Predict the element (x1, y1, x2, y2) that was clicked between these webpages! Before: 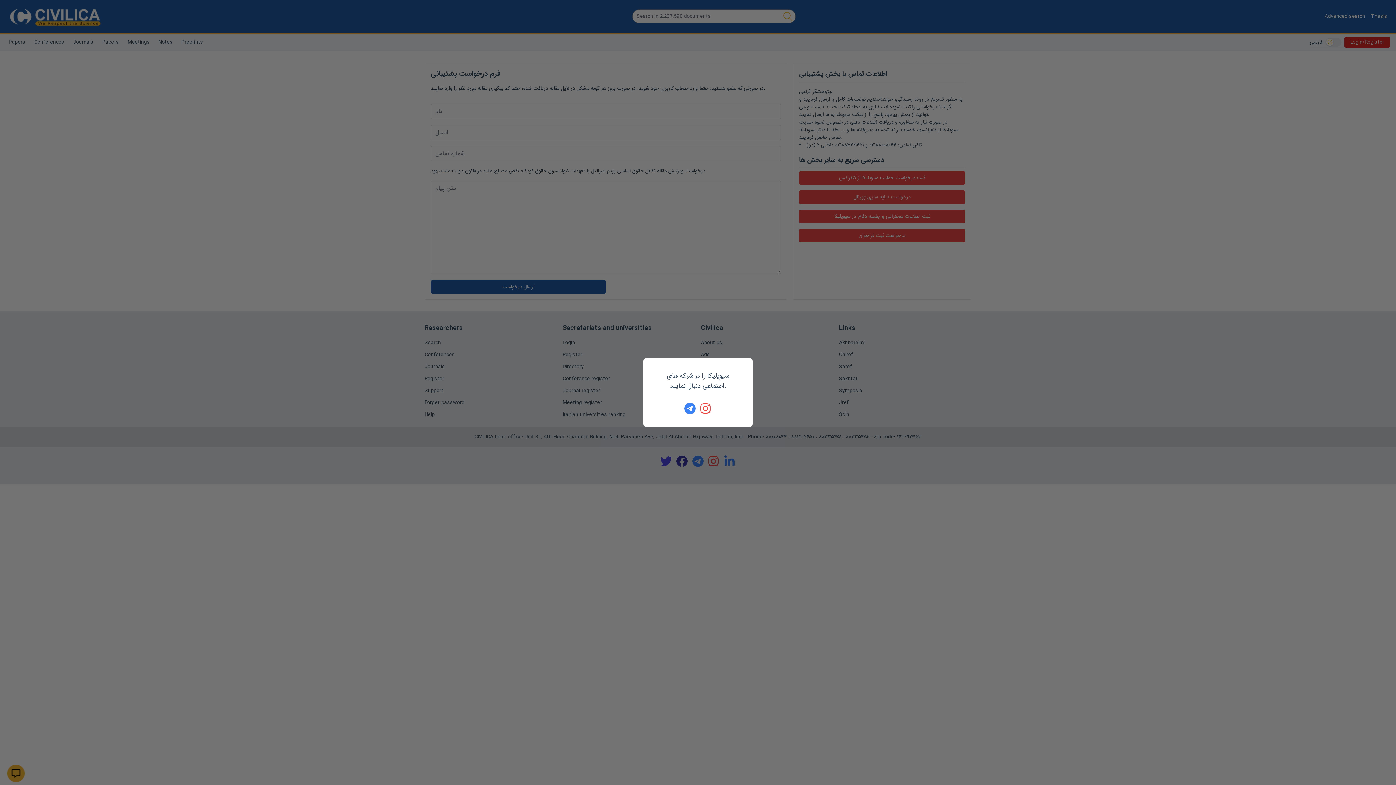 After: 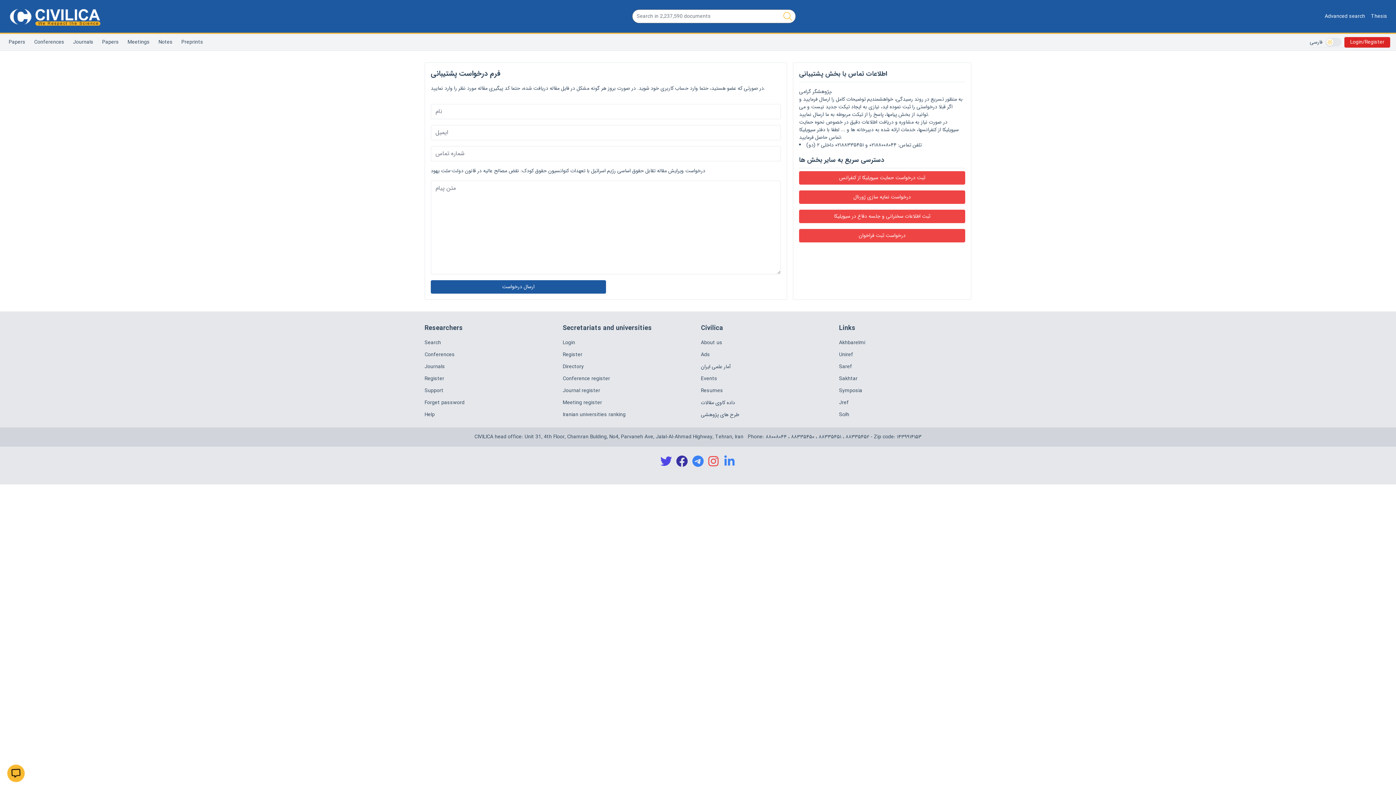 Action: bbox: (684, 402, 696, 414)